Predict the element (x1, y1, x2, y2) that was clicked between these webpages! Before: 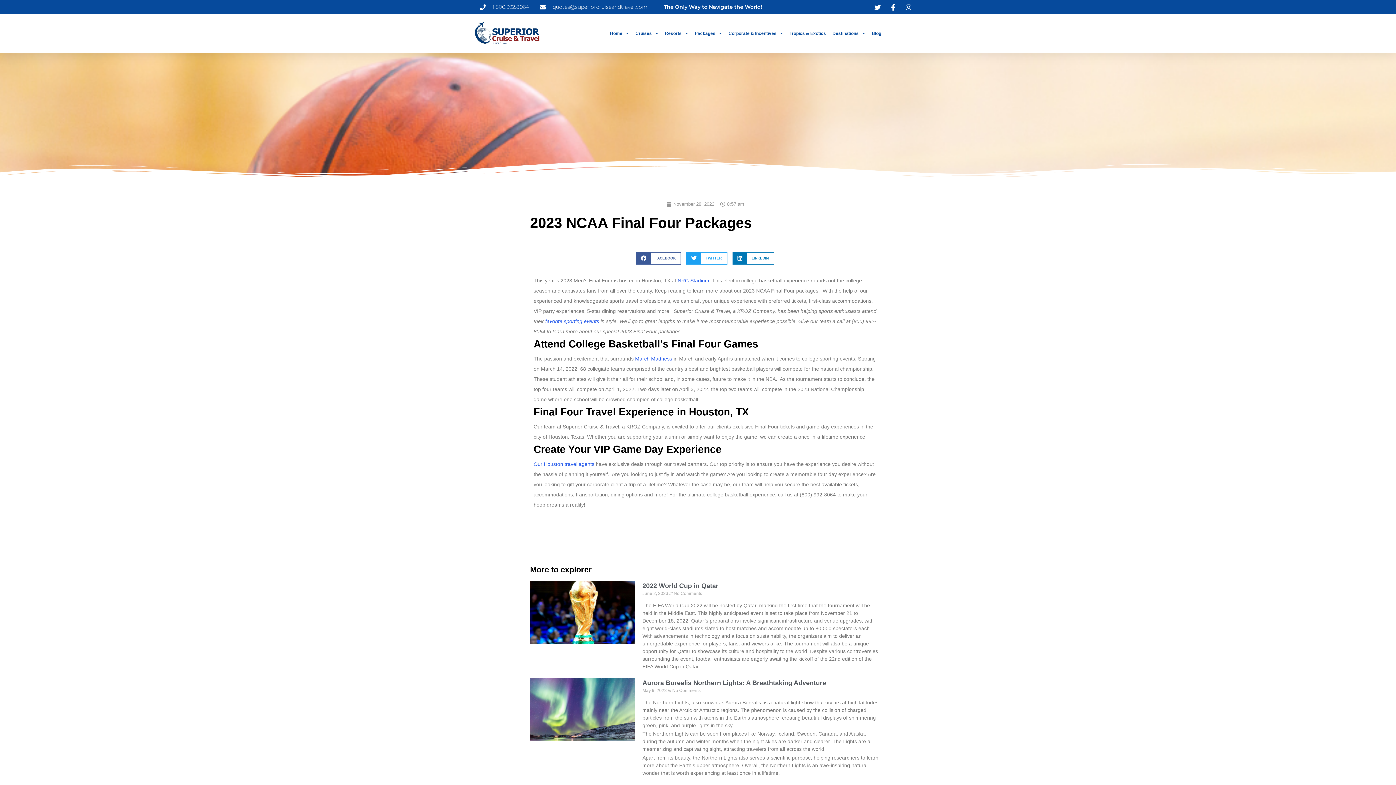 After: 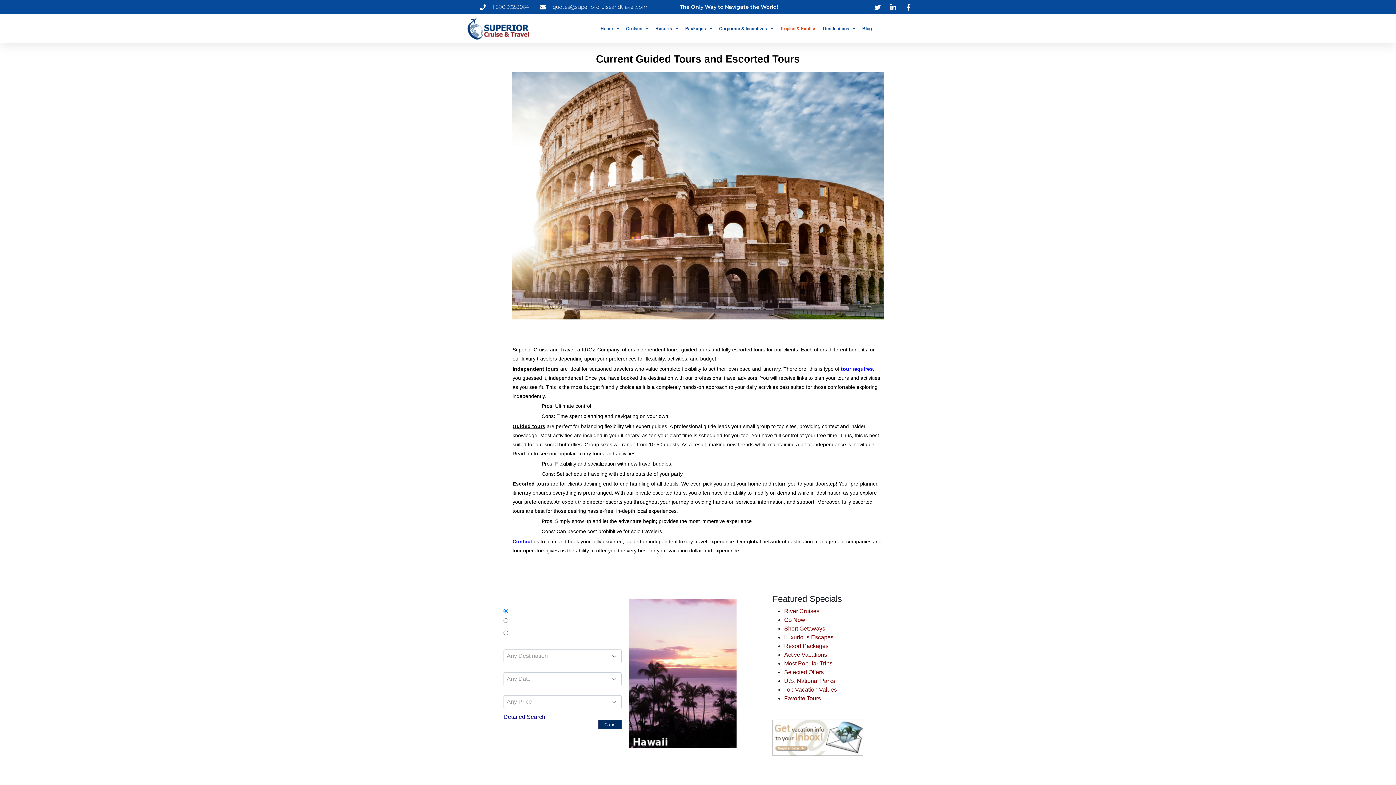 Action: label: Tropics & Exotics bbox: (789, 25, 826, 41)